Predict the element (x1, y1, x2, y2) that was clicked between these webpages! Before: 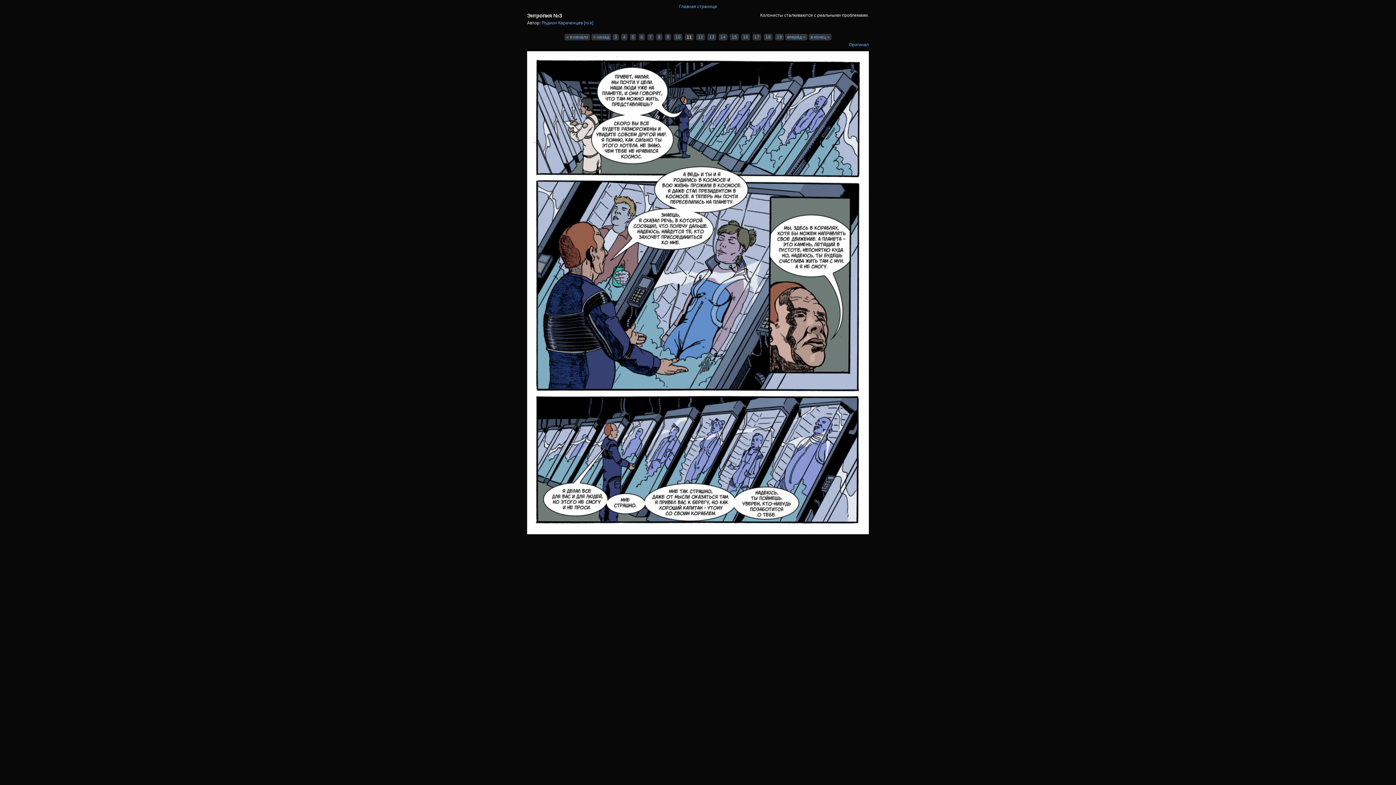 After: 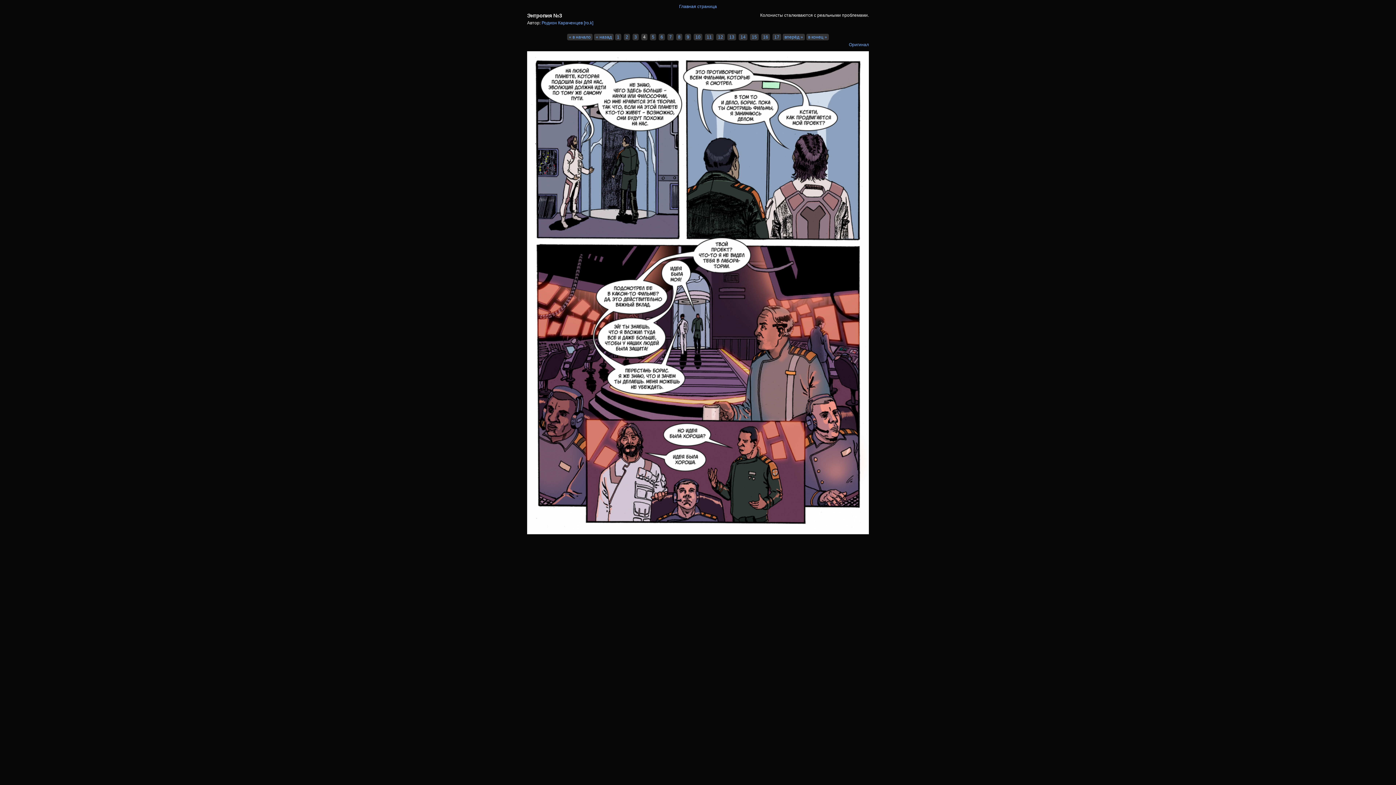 Action: label: 4 bbox: (621, 33, 627, 40)